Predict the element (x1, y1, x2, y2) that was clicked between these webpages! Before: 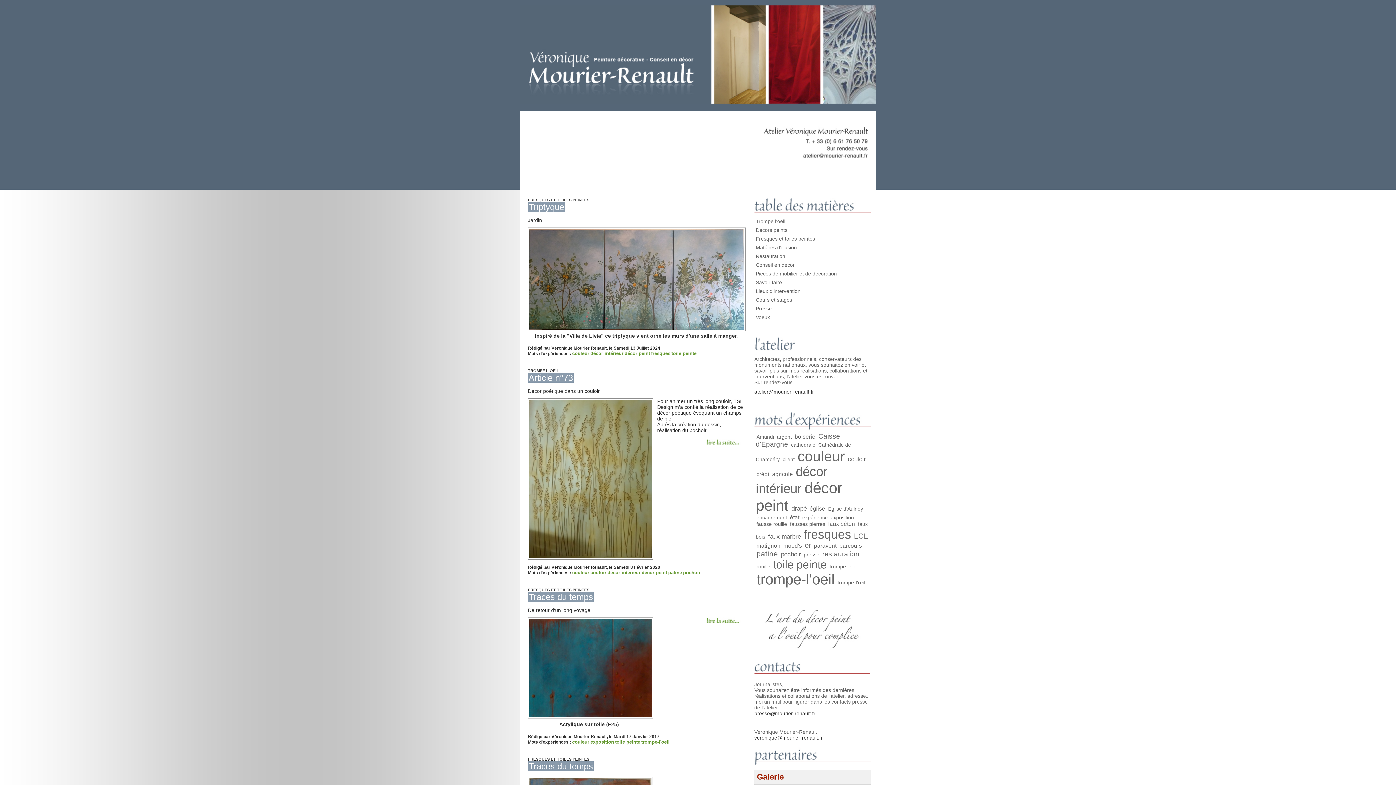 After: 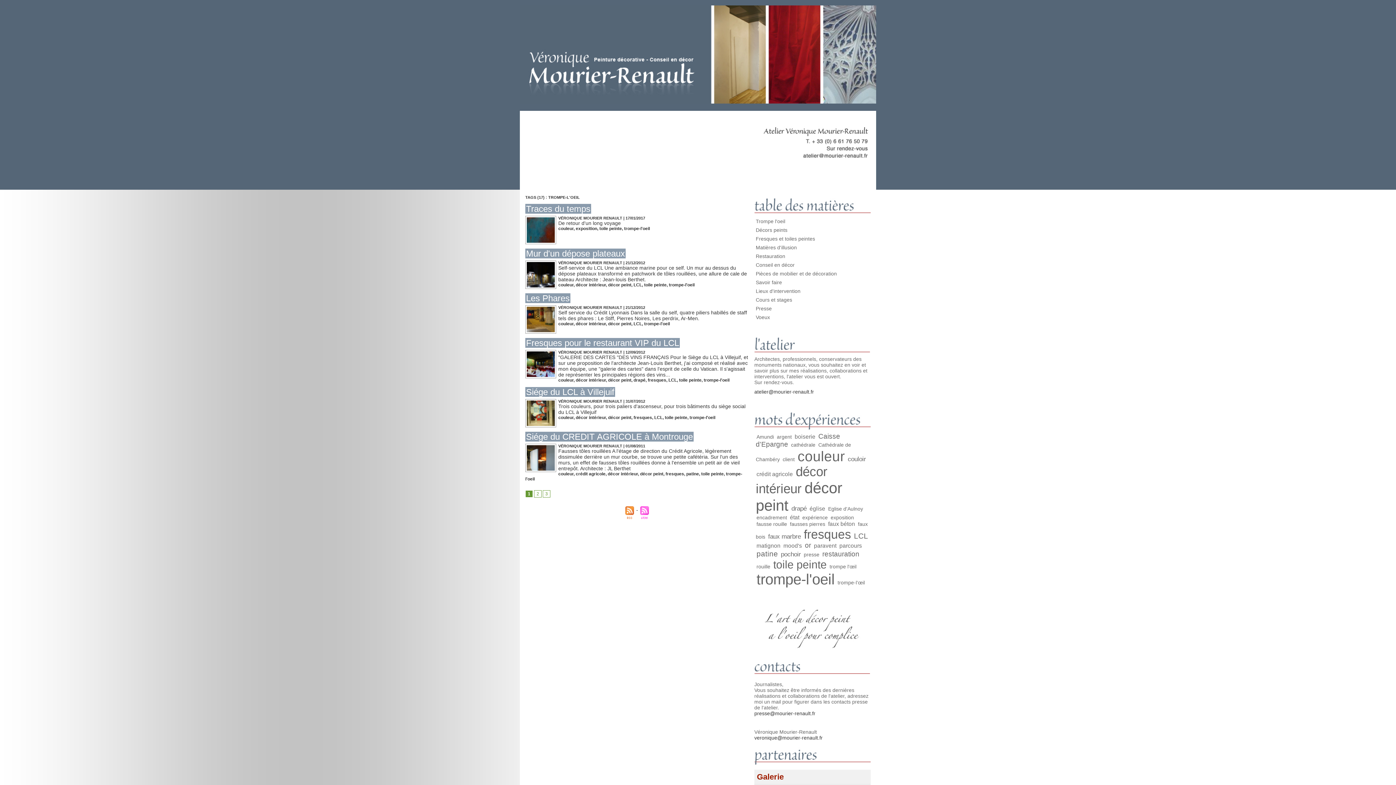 Action: bbox: (641, 739, 669, 744) label: trompe-l'oeil